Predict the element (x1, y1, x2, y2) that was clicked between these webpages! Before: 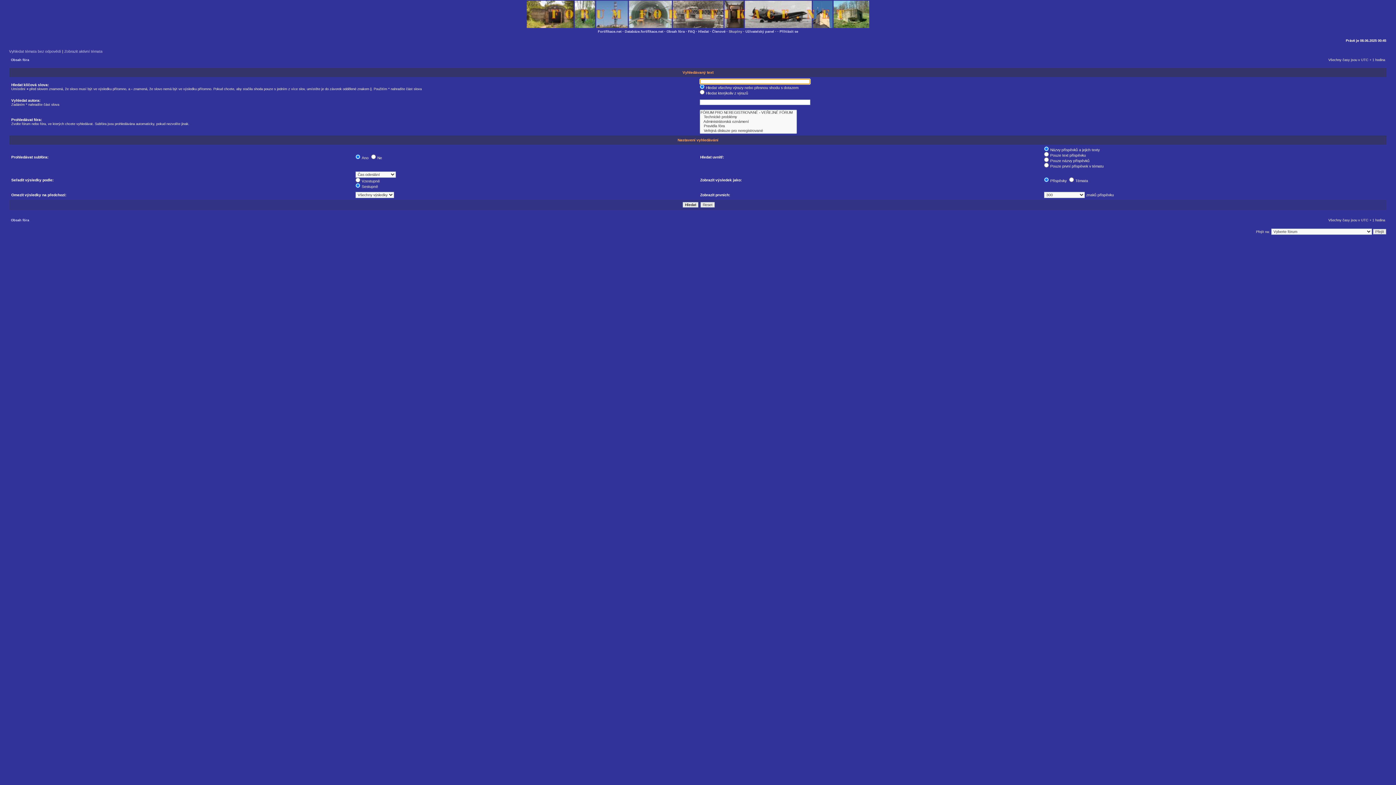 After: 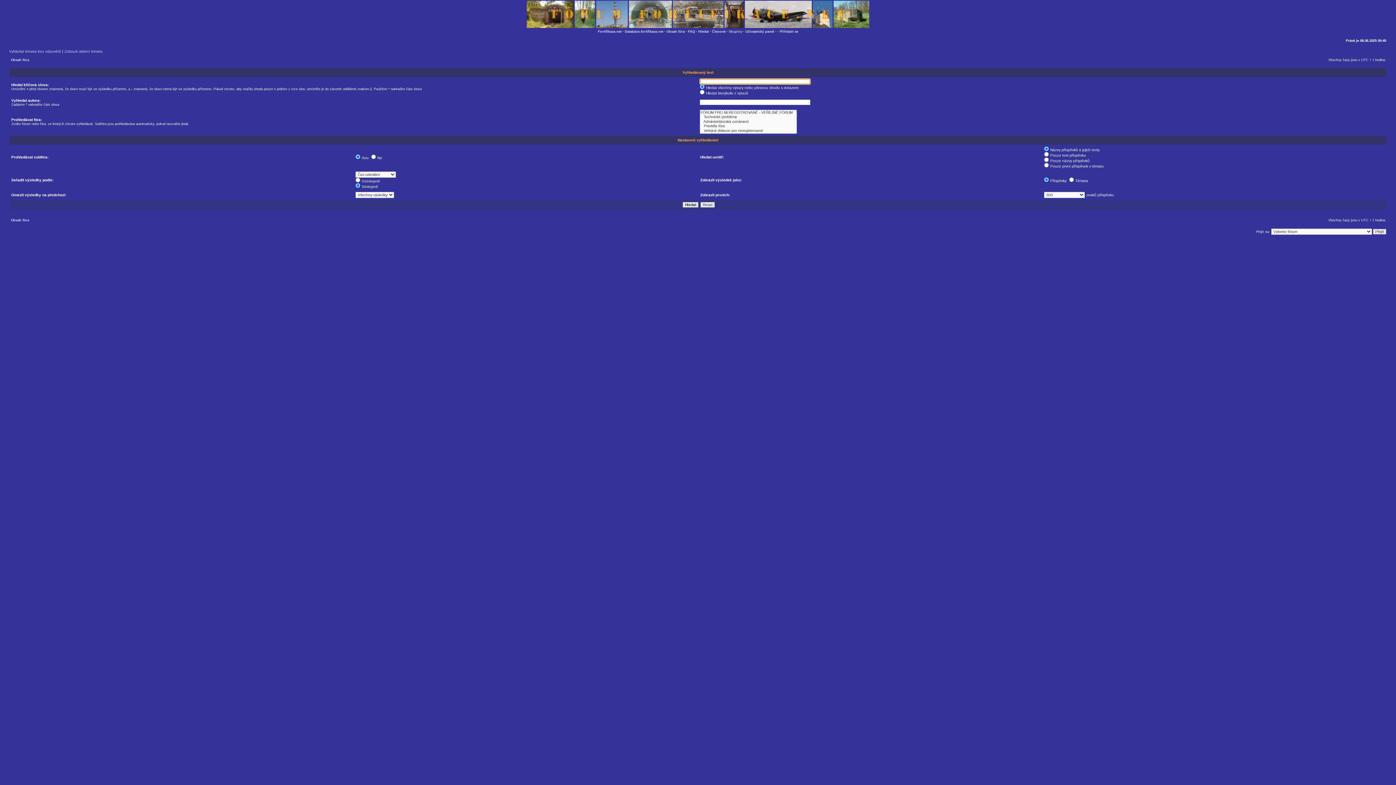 Action: label: Skupiny bbox: (728, 29, 742, 33)